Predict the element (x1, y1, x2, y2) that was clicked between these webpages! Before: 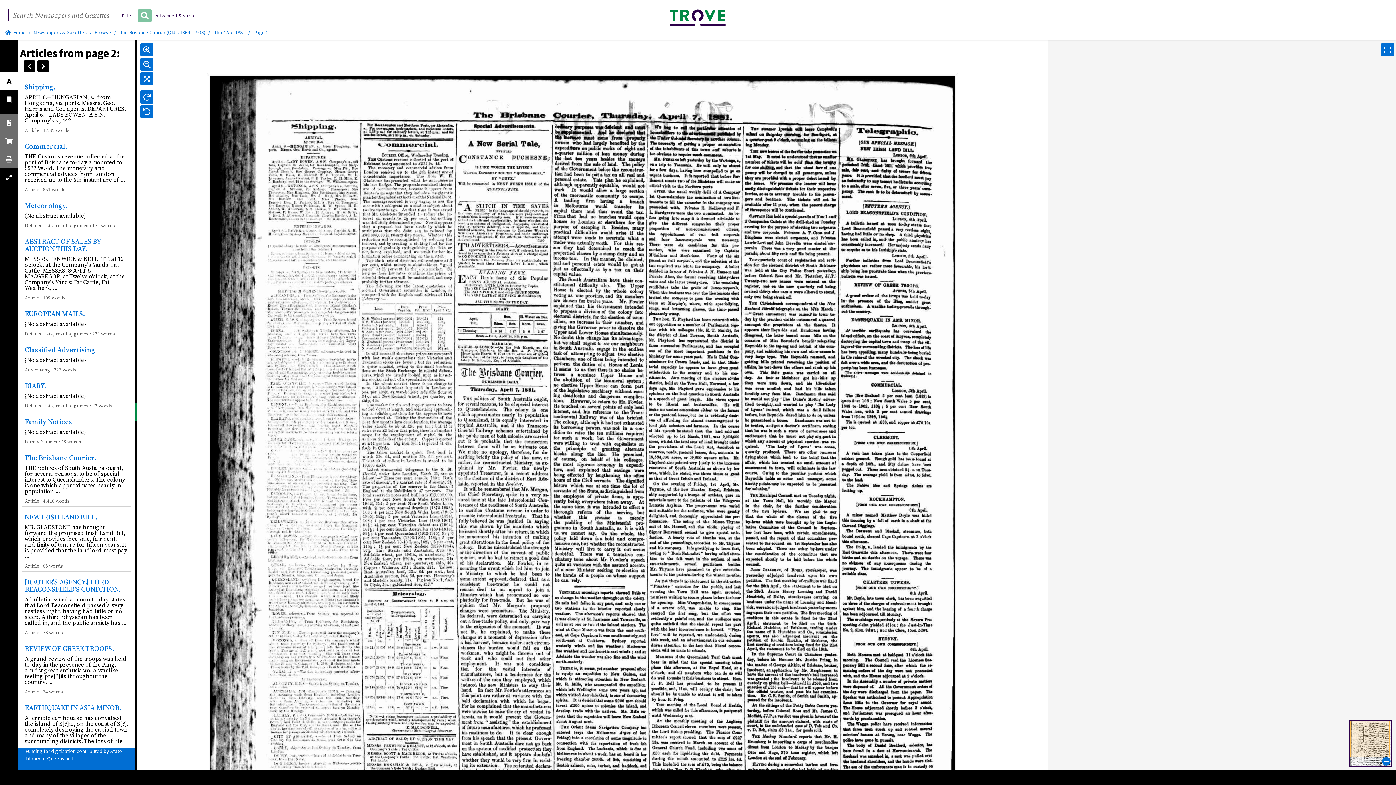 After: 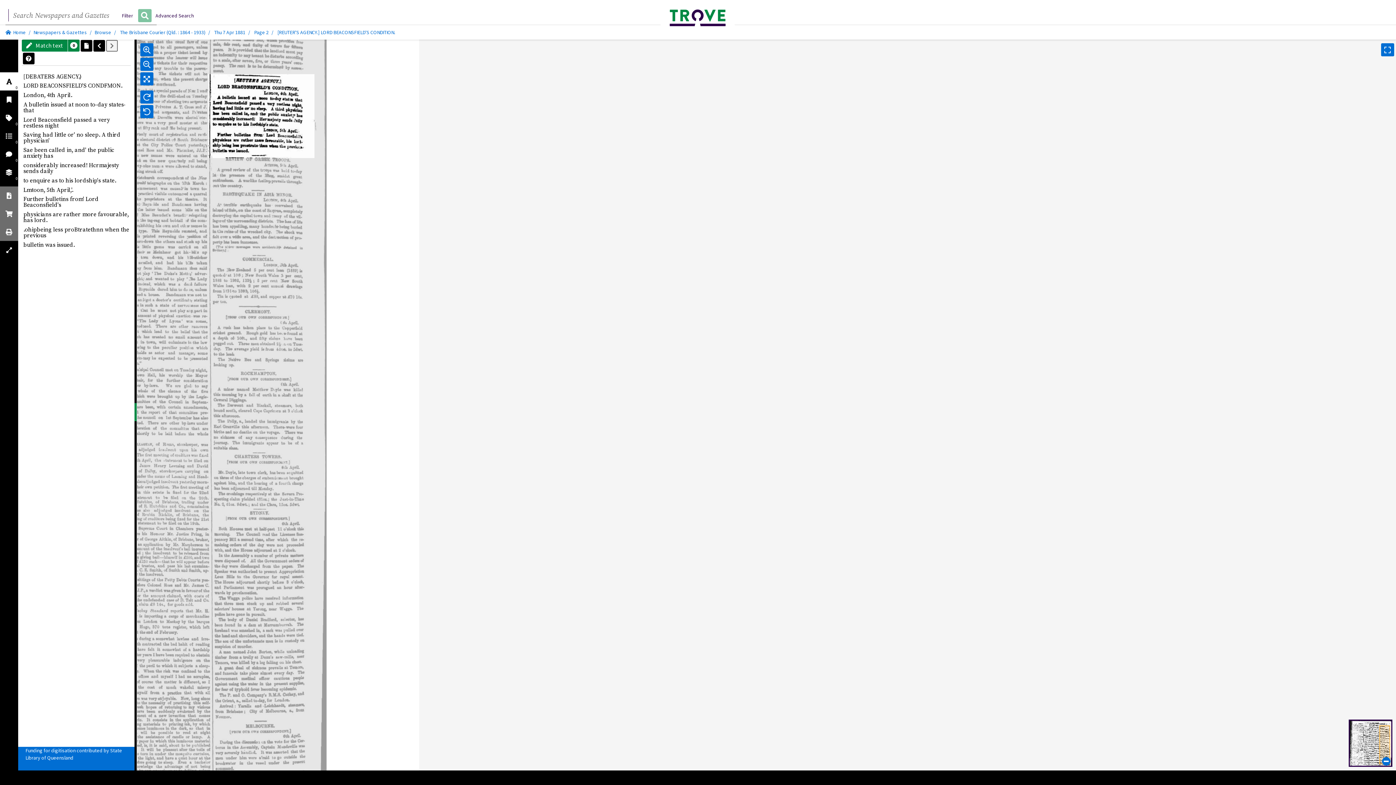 Action: bbox: (24, 577, 120, 594) label: [REUTER'S AGENCY.] LORD BEACONSFIELD'S CONDITION.